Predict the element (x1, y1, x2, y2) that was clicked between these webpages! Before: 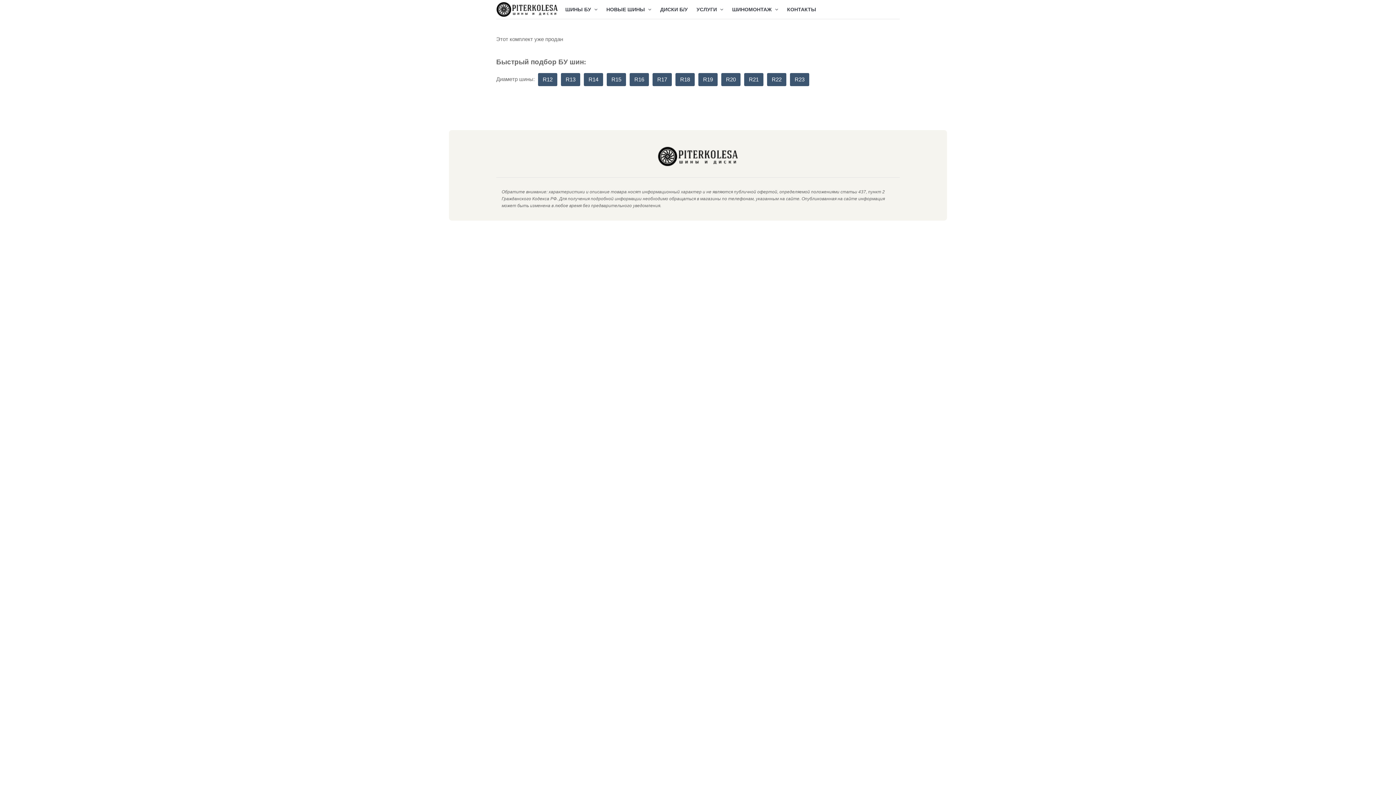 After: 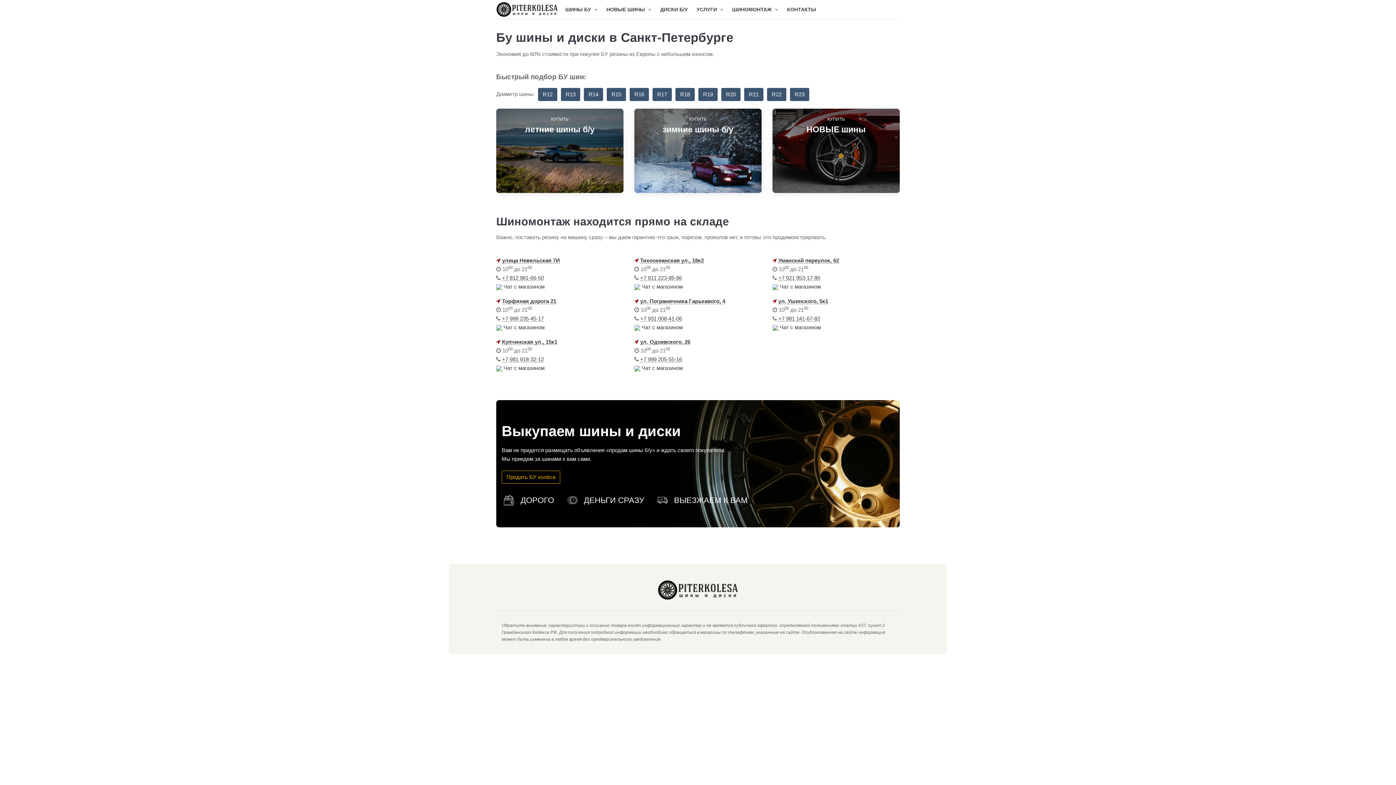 Action: bbox: (496, 5, 558, 11)